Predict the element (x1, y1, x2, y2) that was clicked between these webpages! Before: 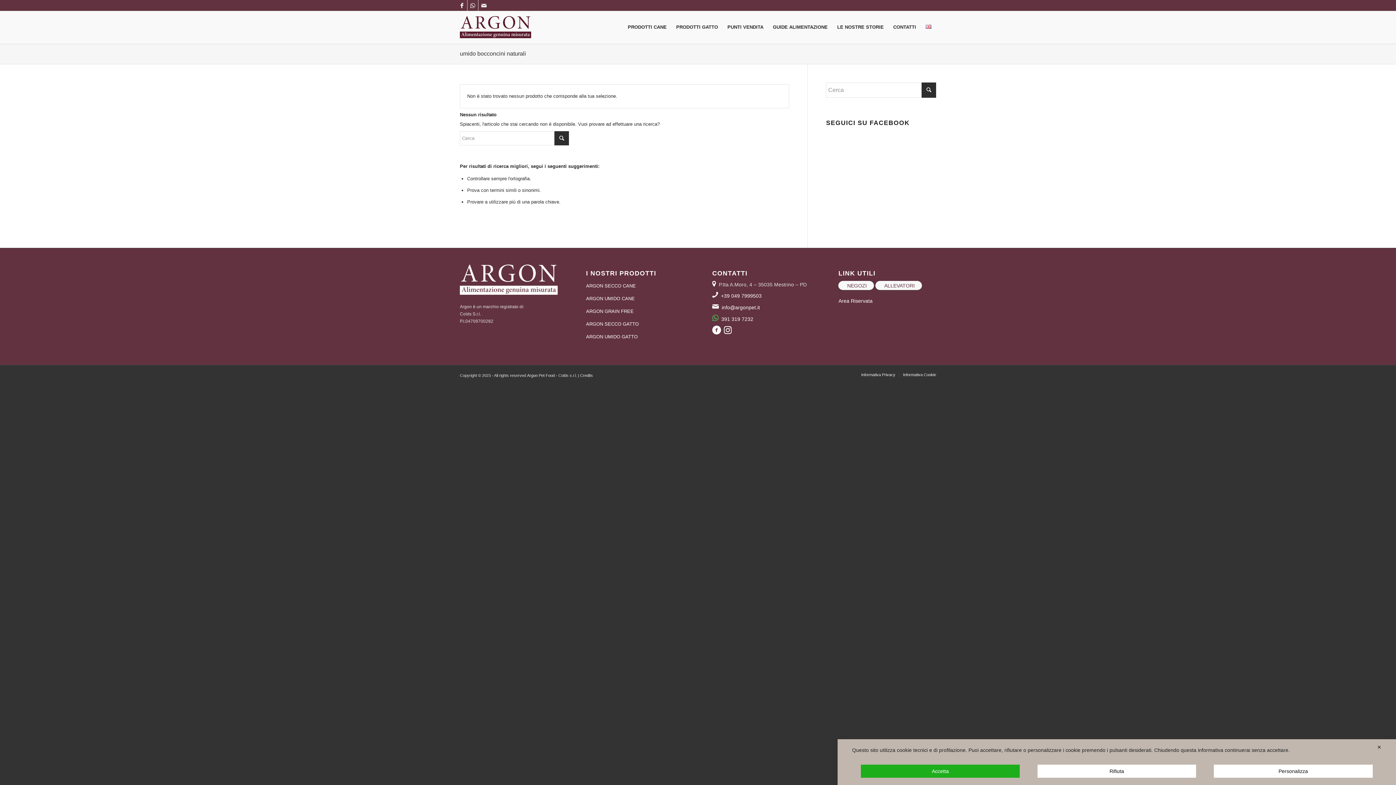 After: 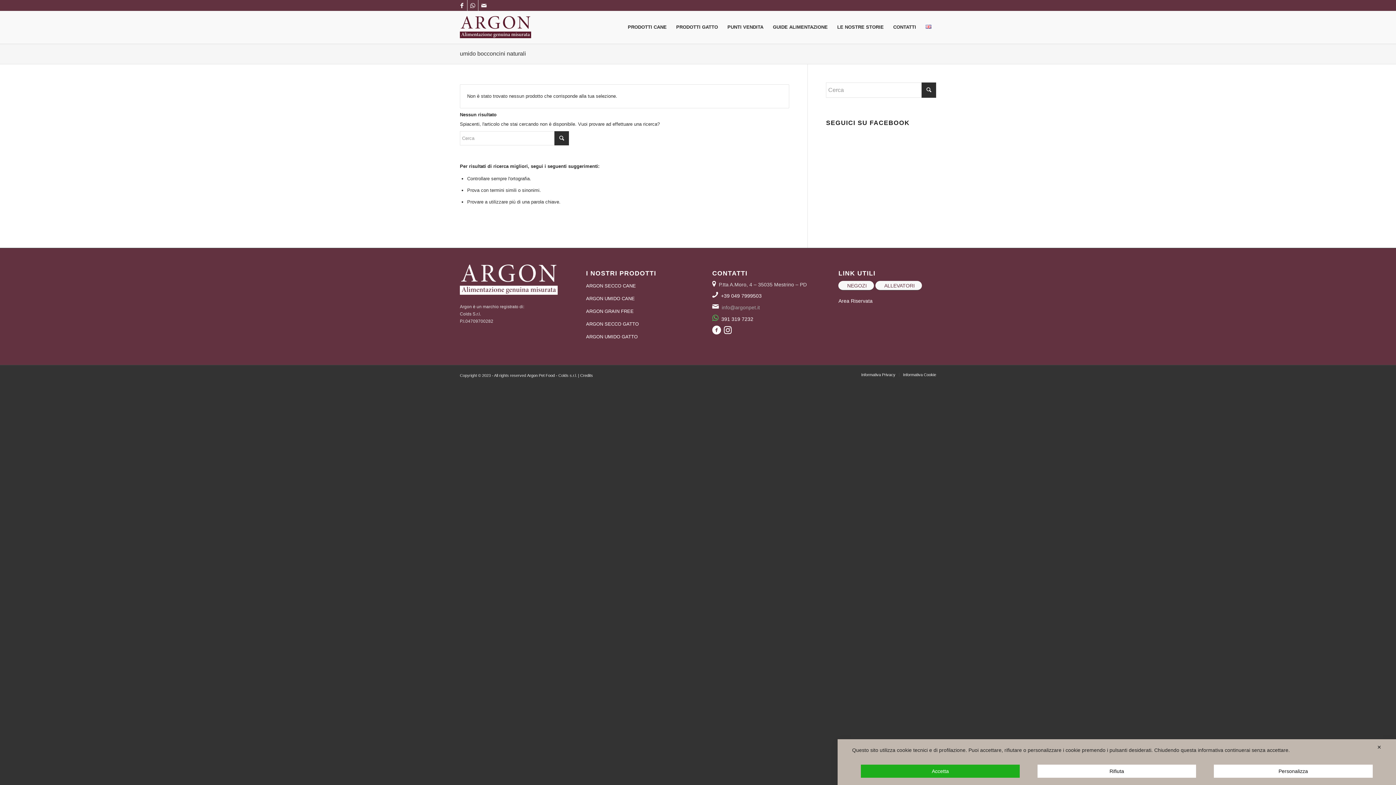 Action: bbox: (721, 304, 760, 310) label: info@argonpet.it